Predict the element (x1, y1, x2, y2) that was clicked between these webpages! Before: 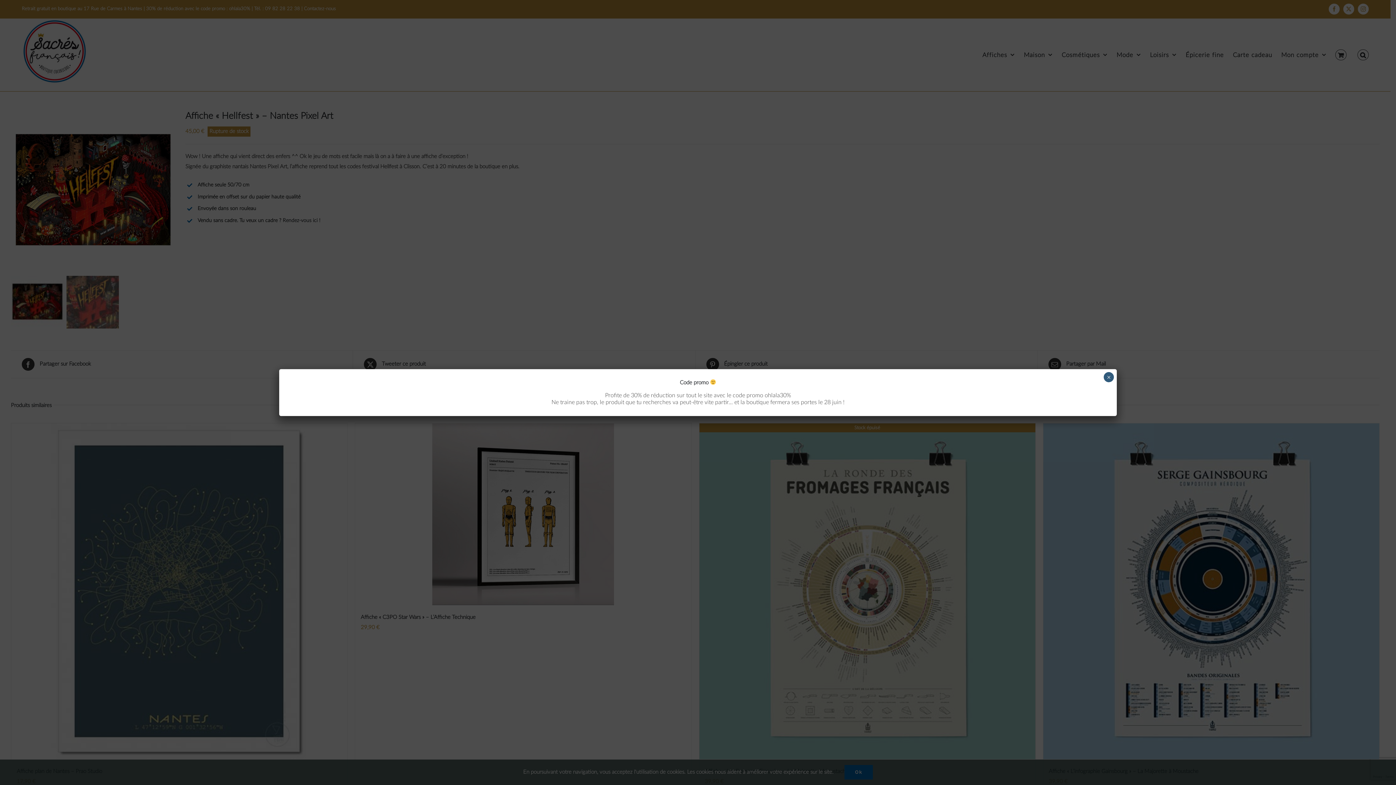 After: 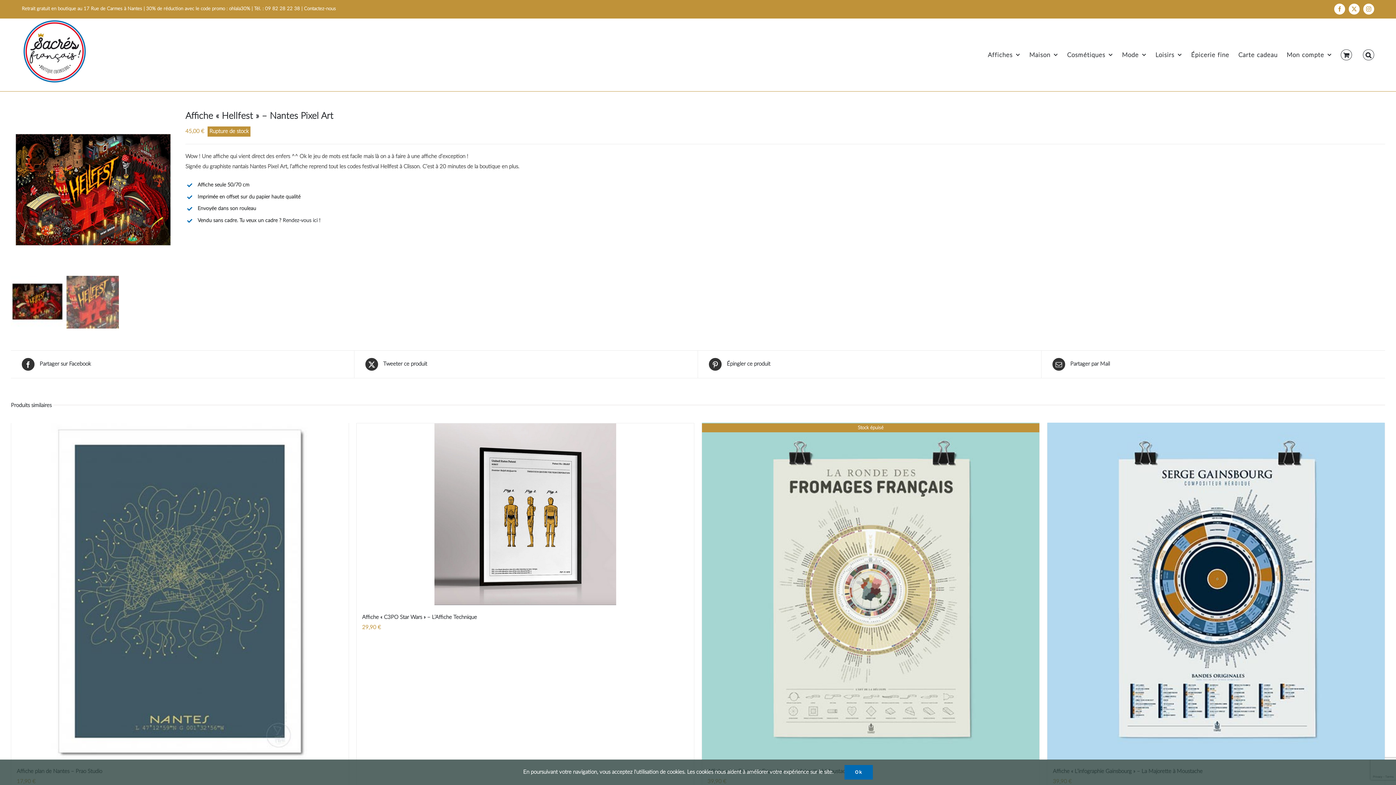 Action: label: Fermer bbox: (1104, 372, 1114, 382)